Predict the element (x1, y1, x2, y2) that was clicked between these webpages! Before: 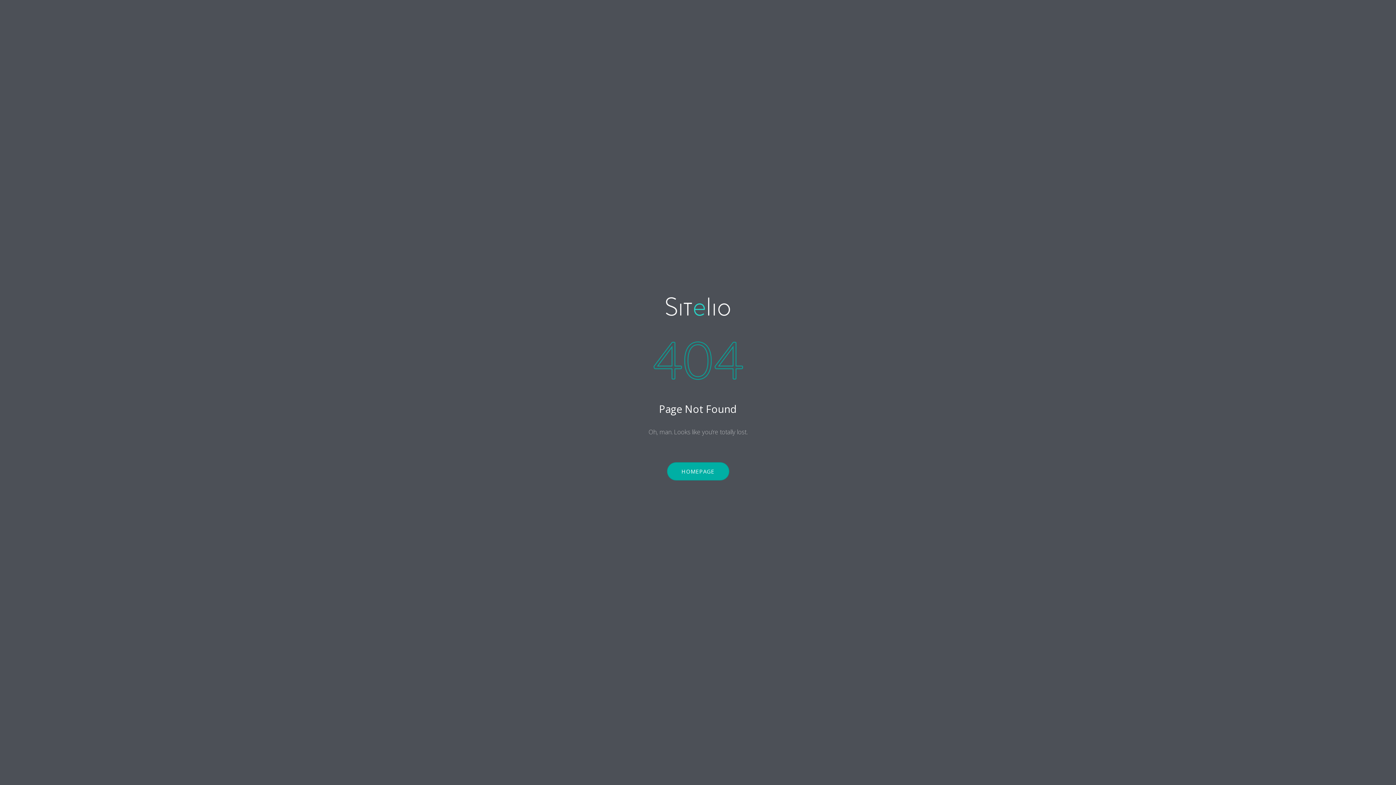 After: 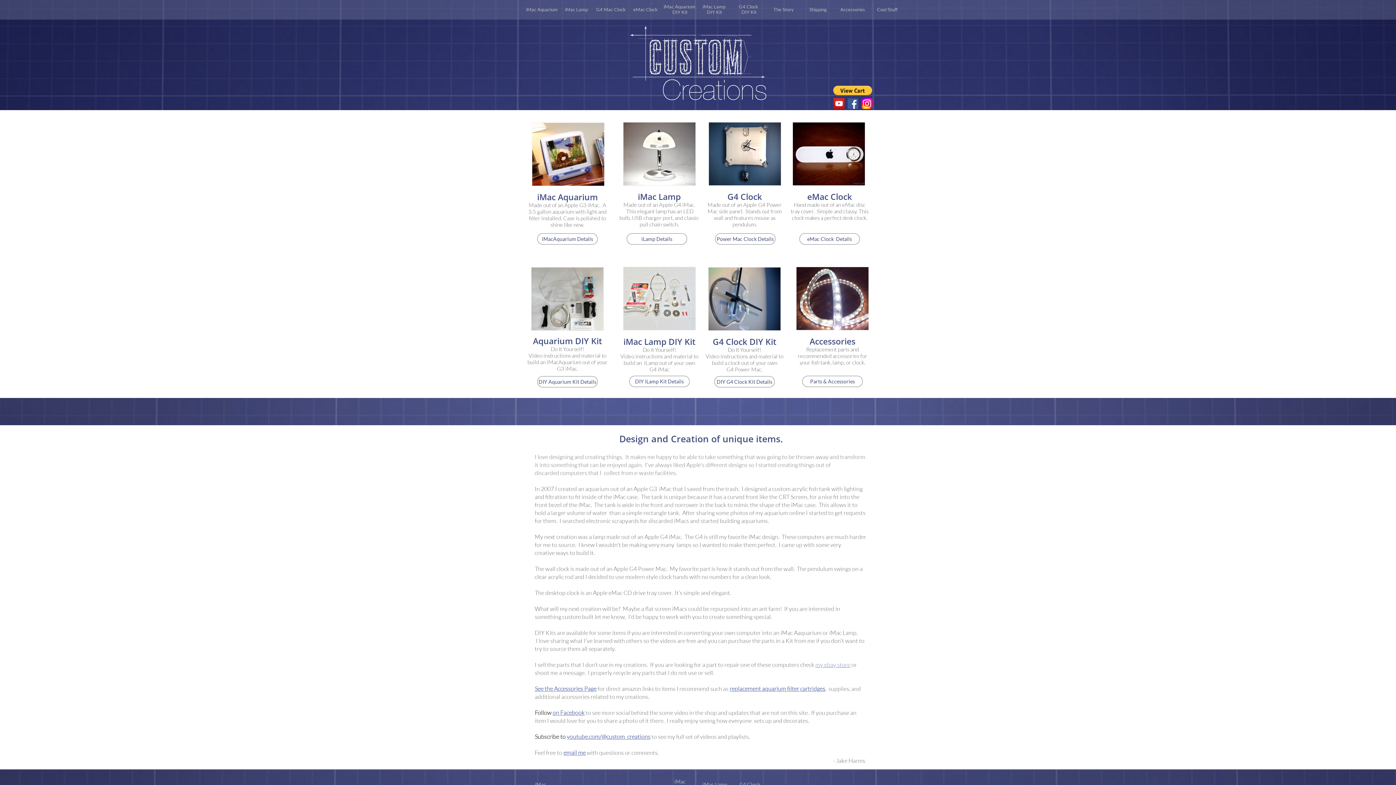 Action: label: HOMEPAGE bbox: (667, 462, 729, 480)